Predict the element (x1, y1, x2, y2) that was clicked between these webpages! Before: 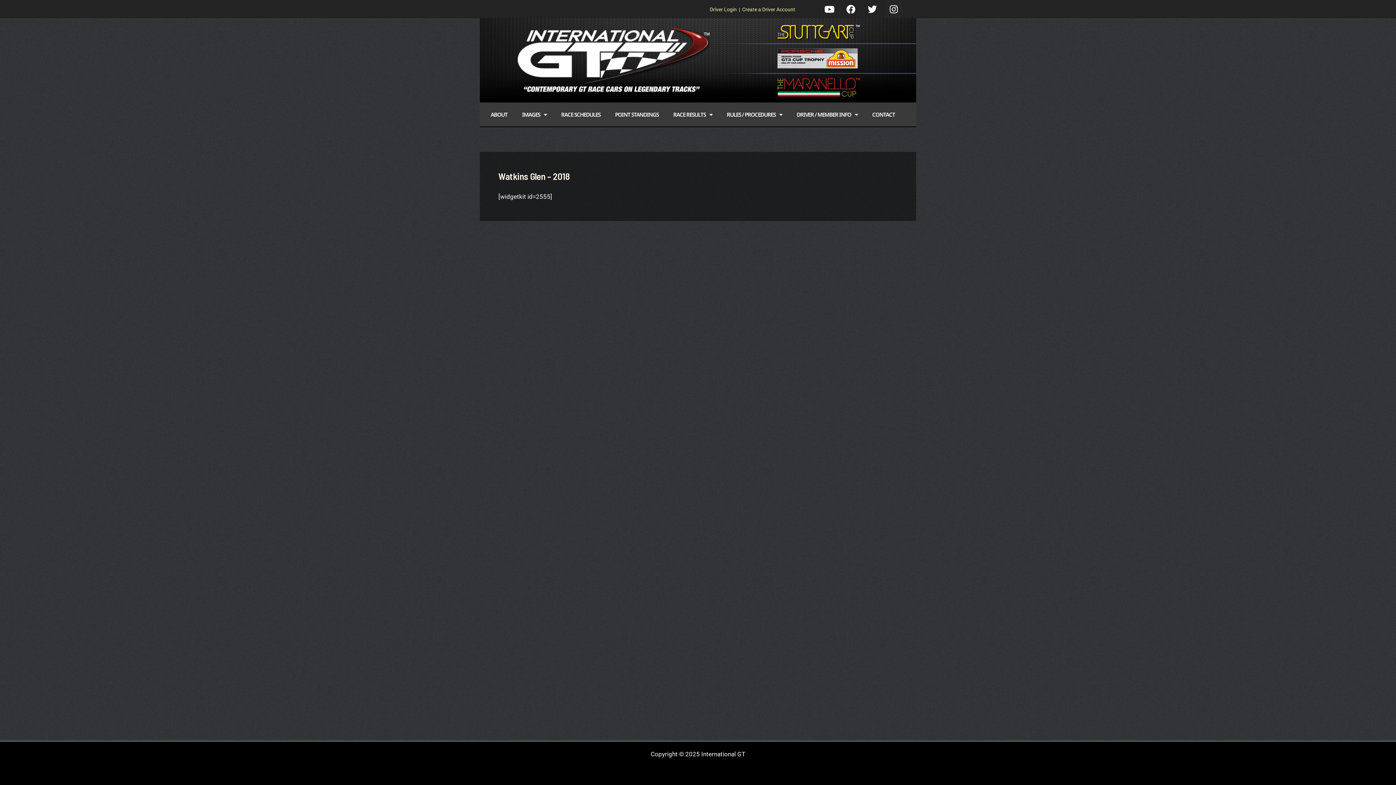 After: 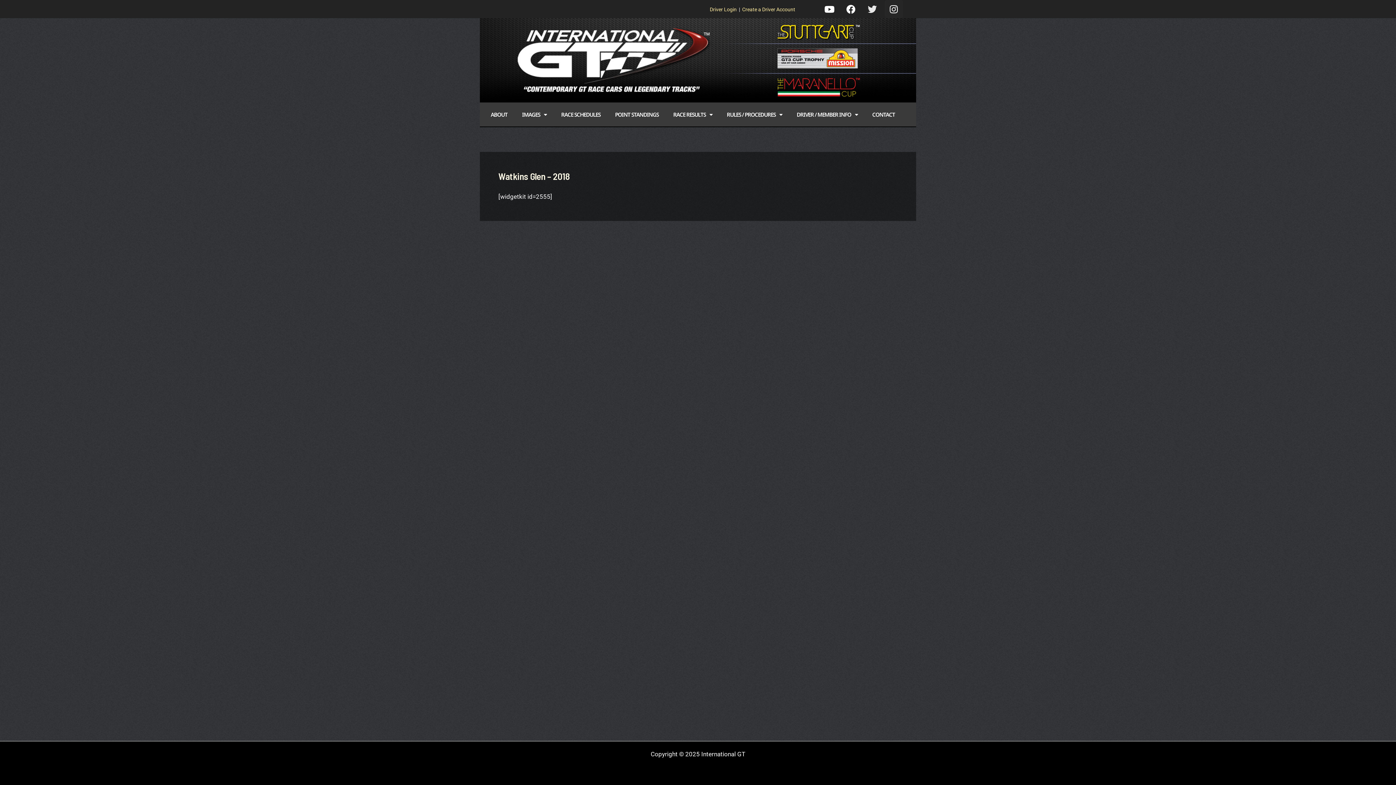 Action: label: Twitter bbox: (863, 0, 881, 18)